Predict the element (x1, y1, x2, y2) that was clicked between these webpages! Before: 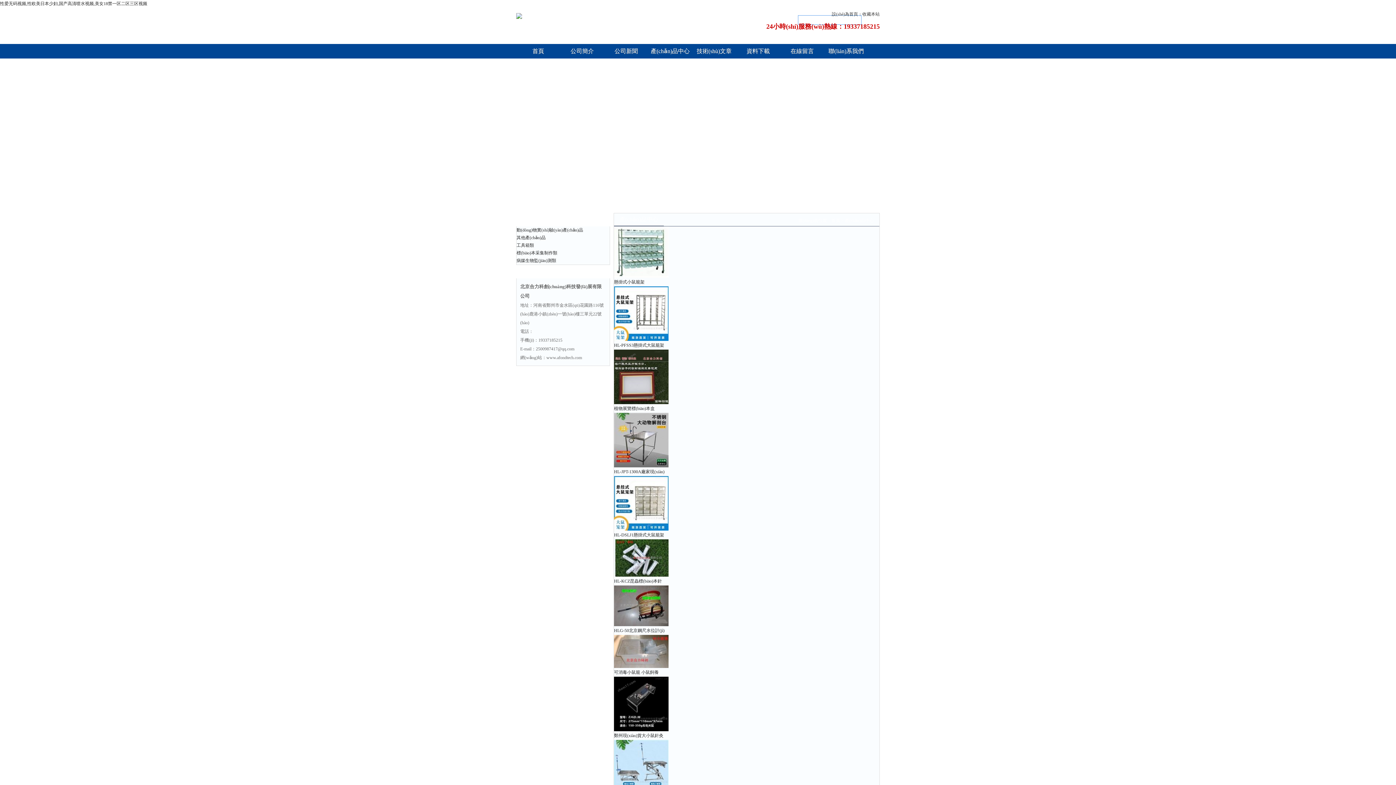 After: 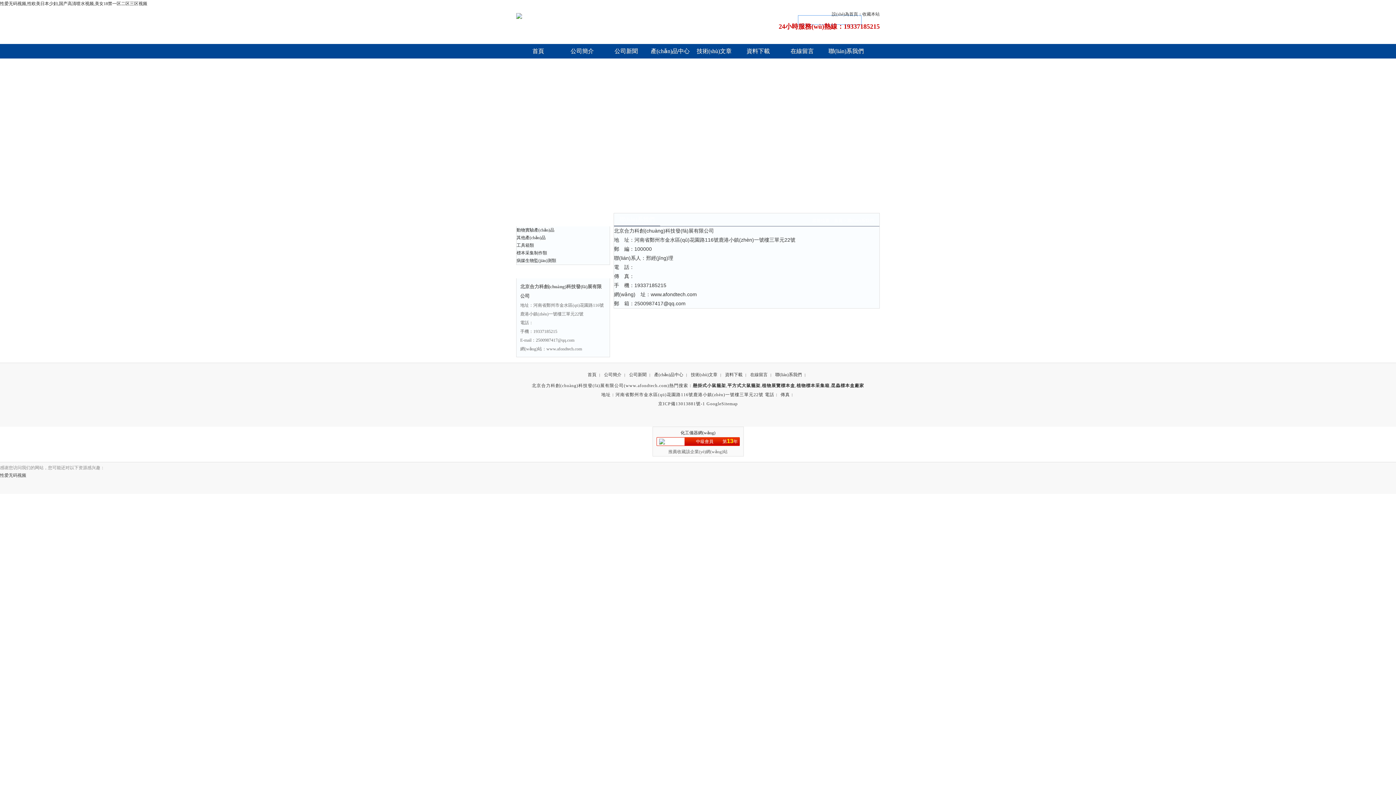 Action: bbox: (824, 44, 868, 58) label: 聯(lián)系我們